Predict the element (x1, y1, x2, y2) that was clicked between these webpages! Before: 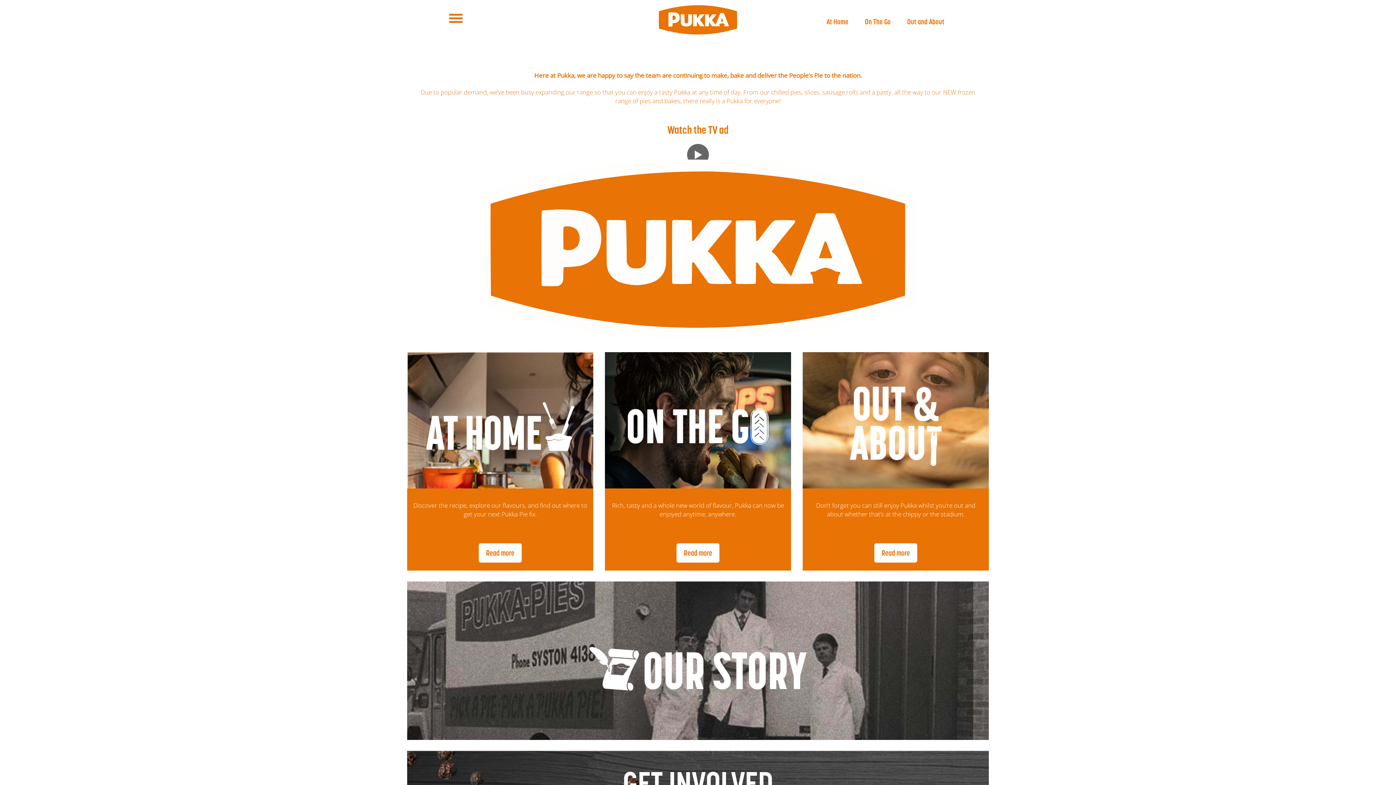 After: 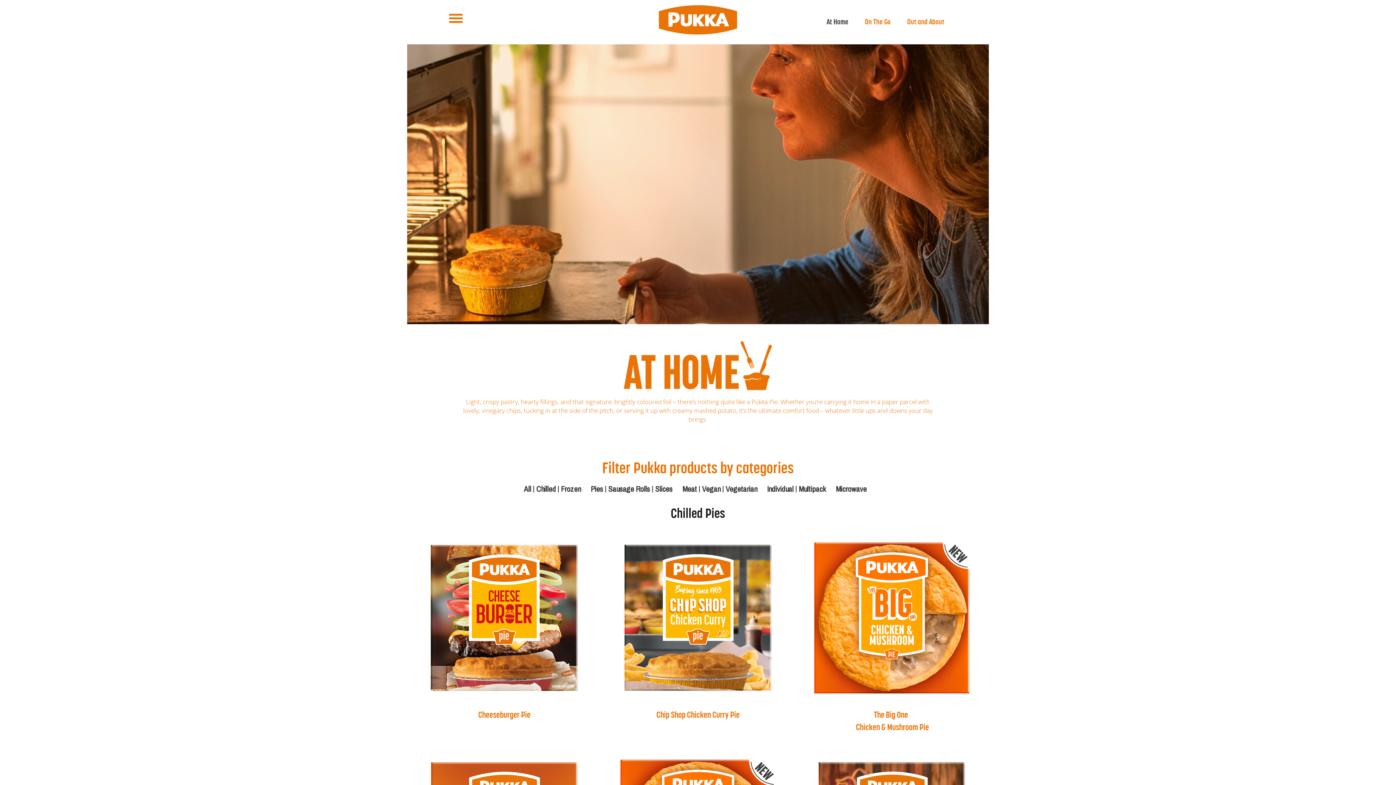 Action: bbox: (478, 543, 521, 563) label: Read more